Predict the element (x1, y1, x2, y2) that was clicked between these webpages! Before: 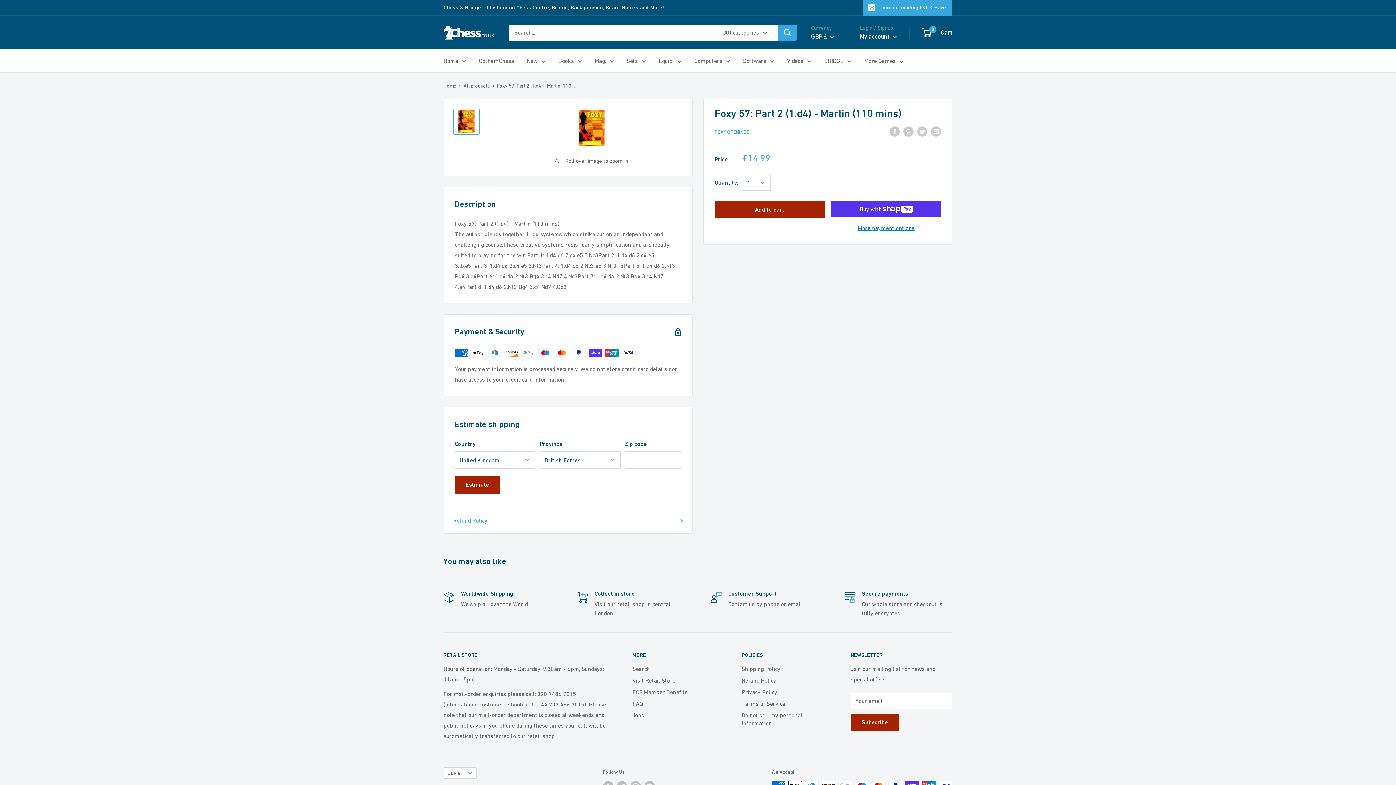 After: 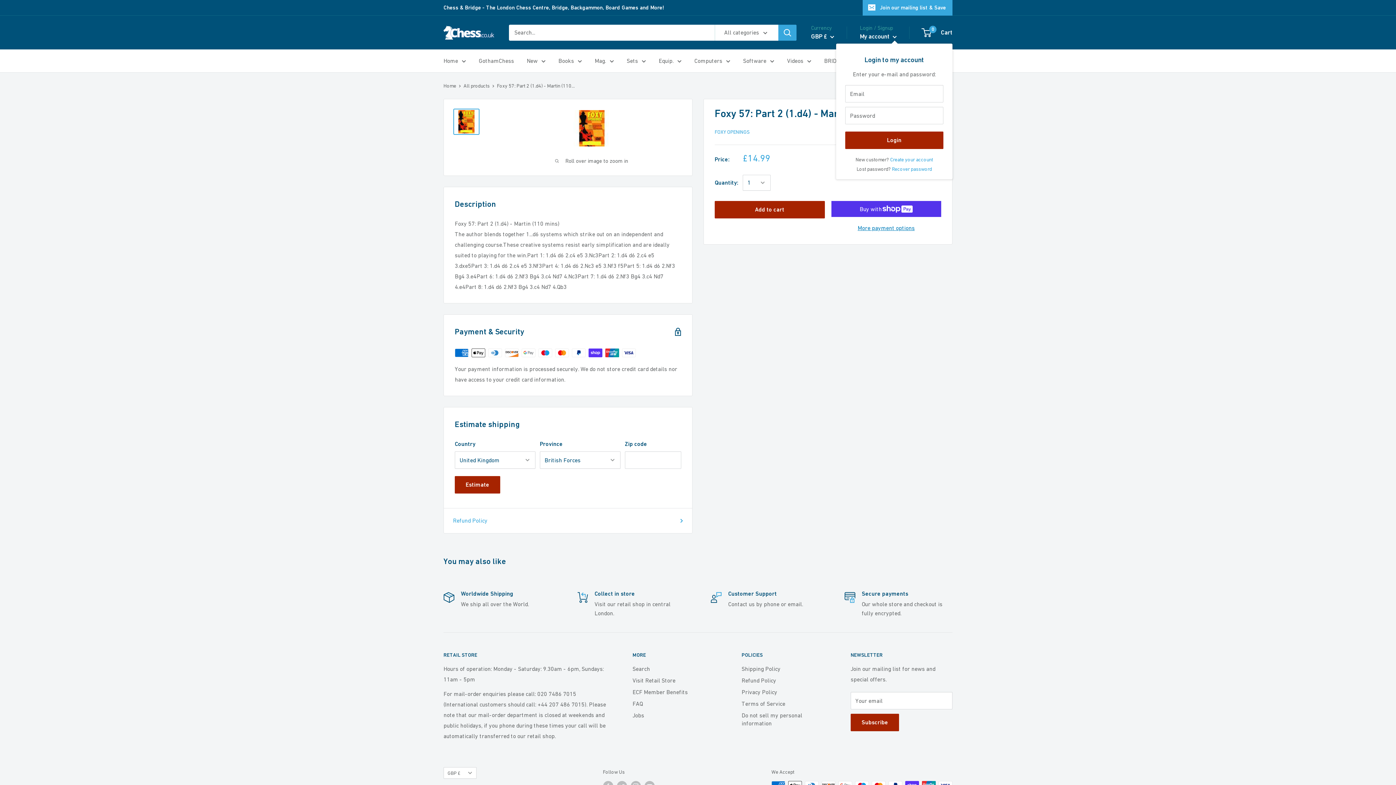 Action: bbox: (860, 30, 897, 42) label: My account 